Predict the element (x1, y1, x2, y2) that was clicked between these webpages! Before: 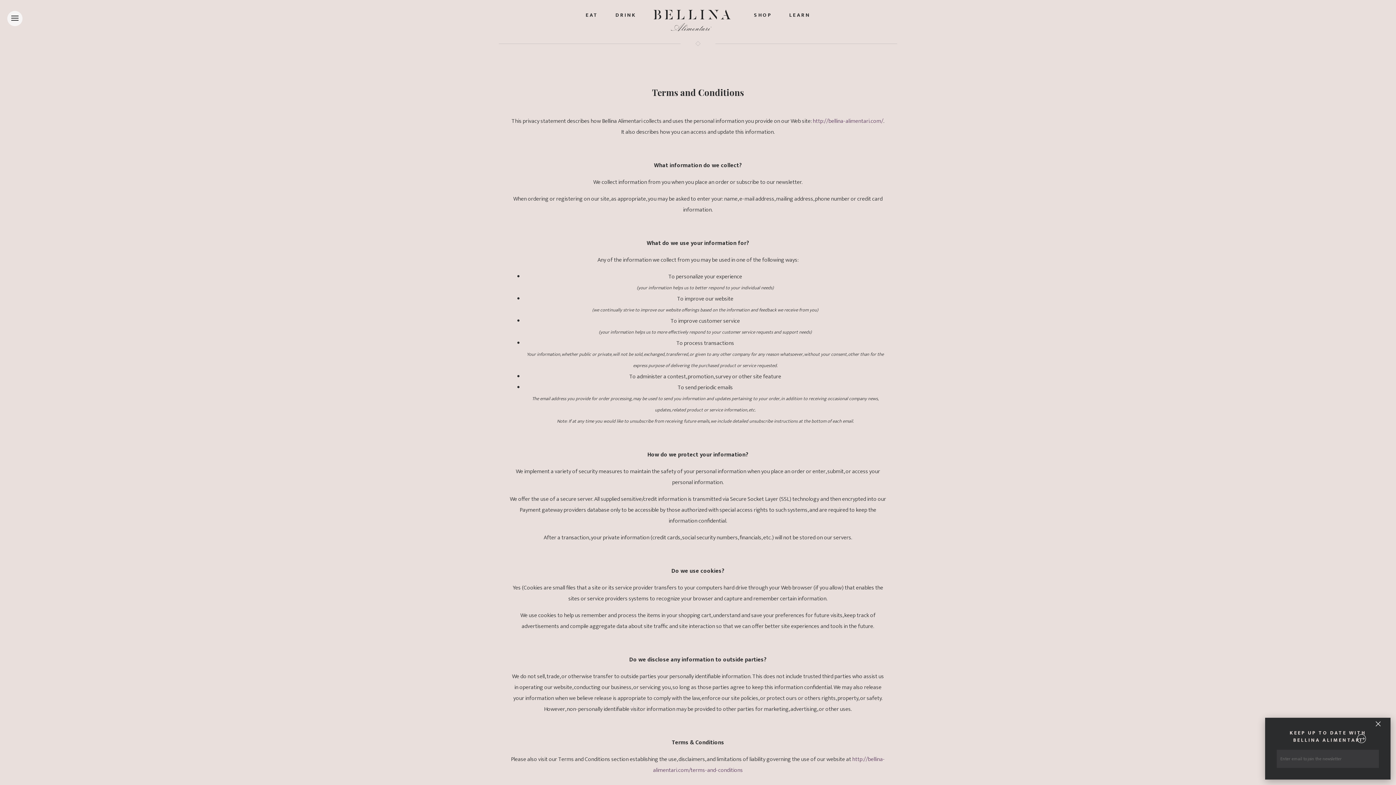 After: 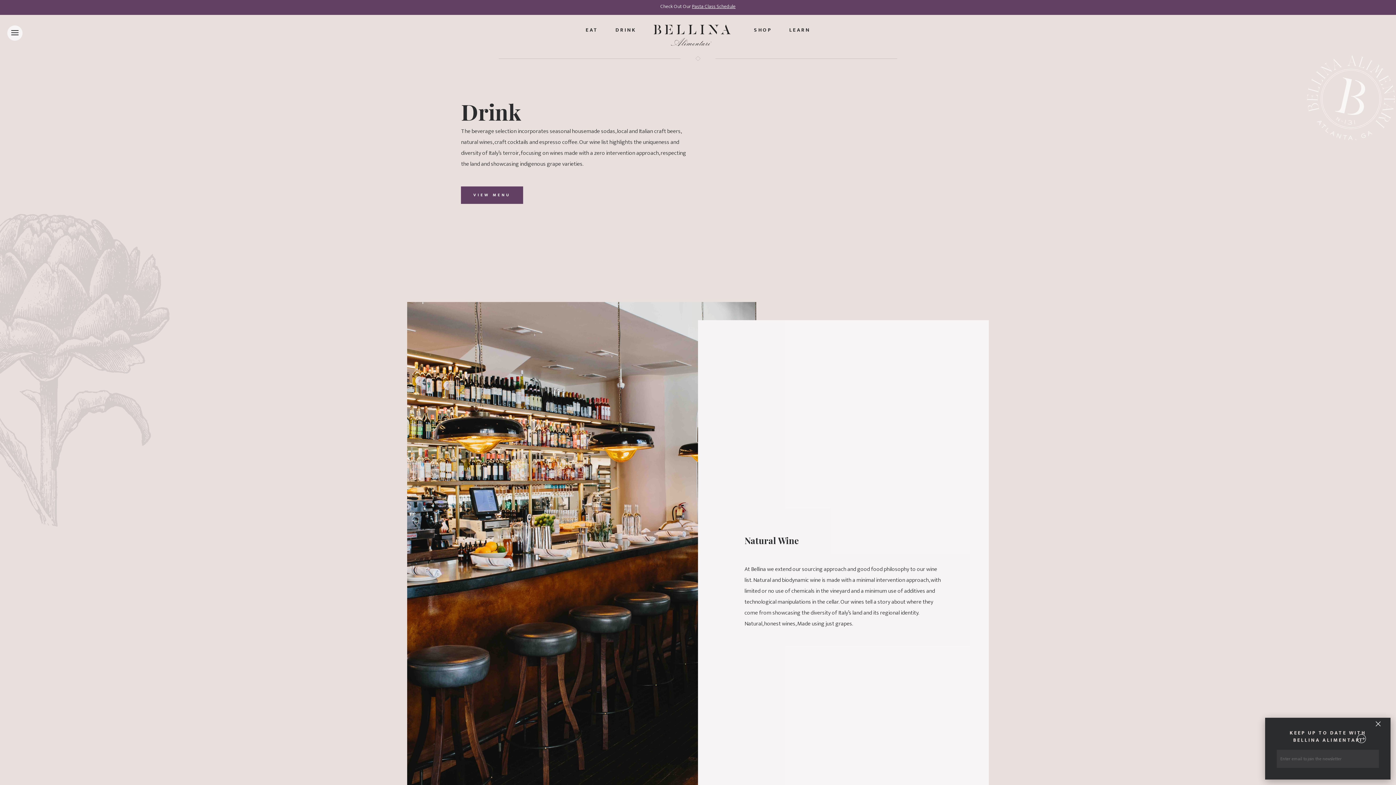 Action: label: DRINK bbox: (606, 7, 645, 23)